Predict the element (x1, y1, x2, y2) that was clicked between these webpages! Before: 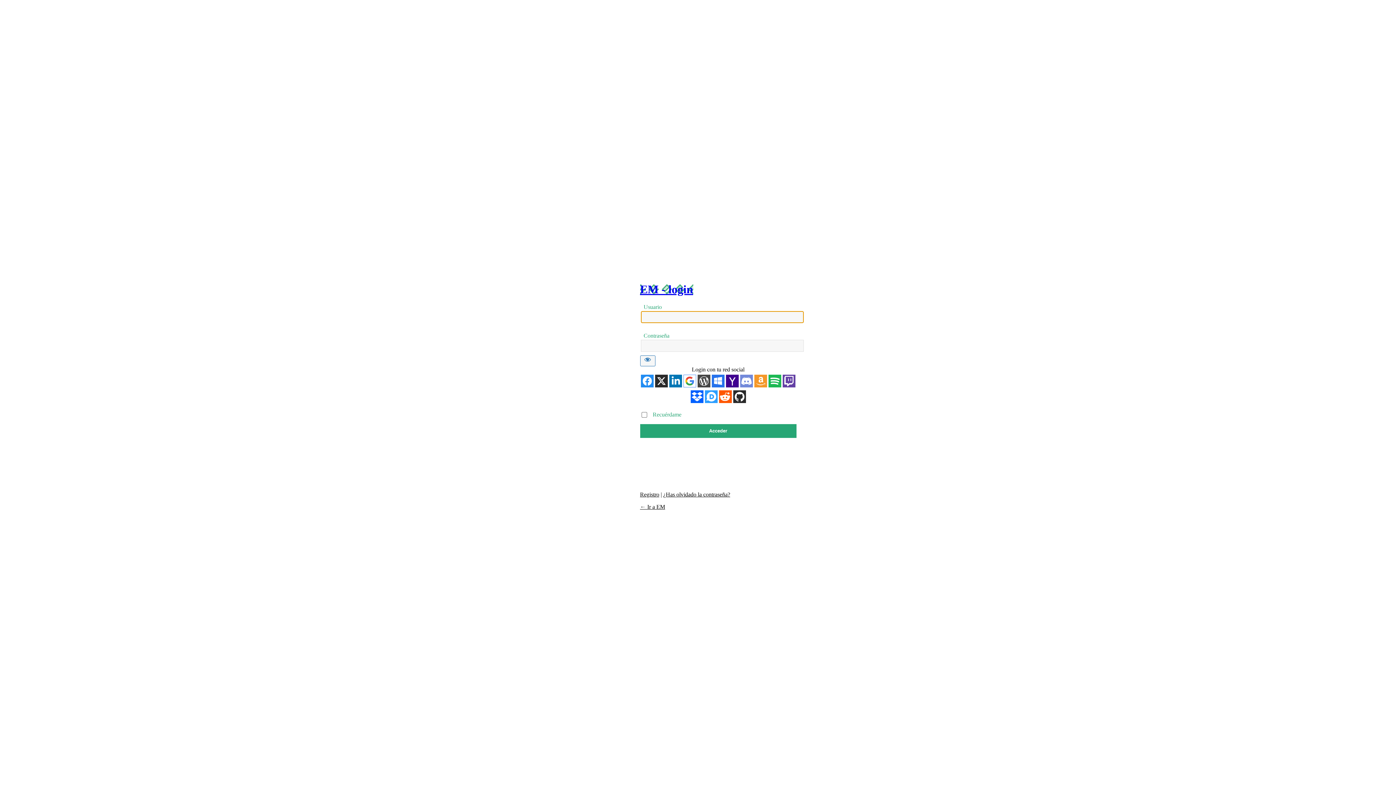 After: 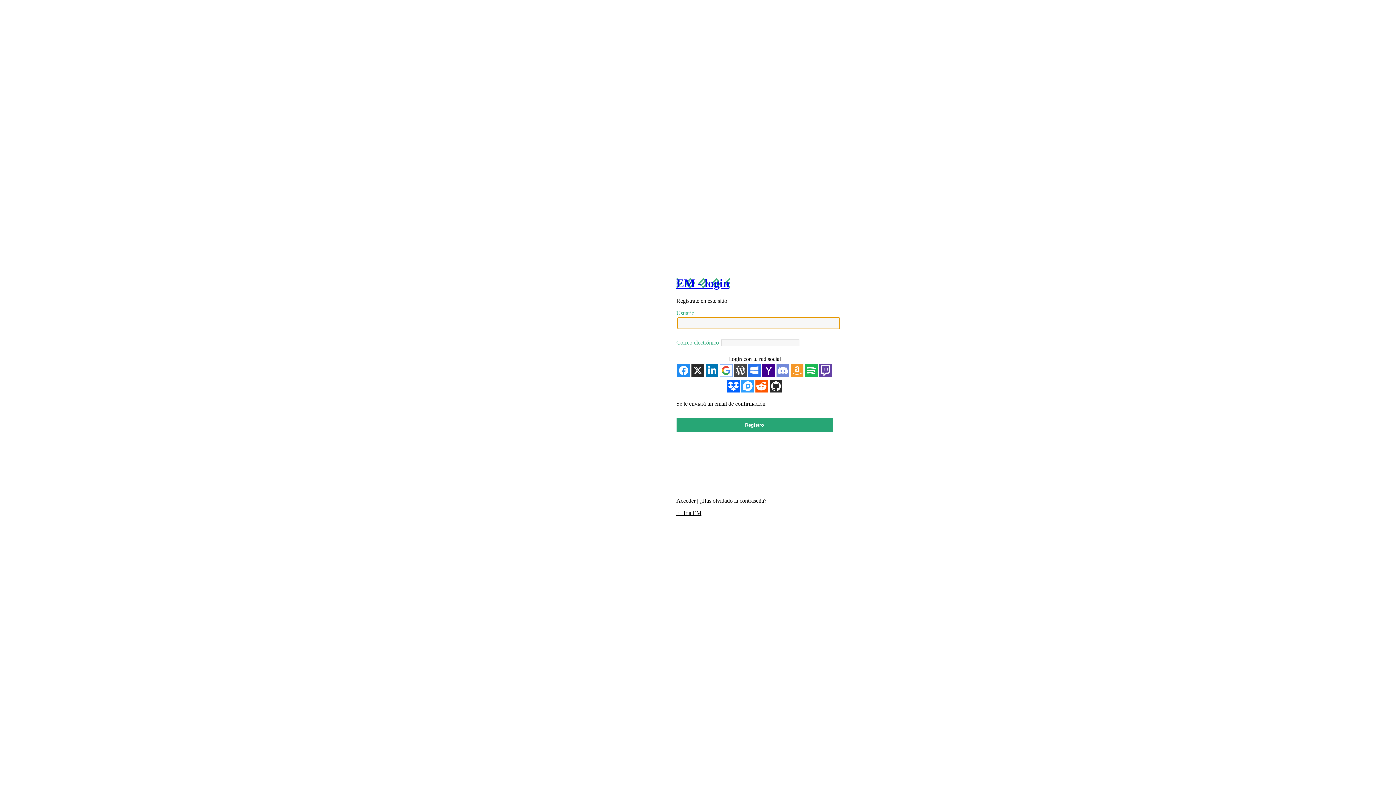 Action: label: Registro bbox: (640, 491, 659, 497)